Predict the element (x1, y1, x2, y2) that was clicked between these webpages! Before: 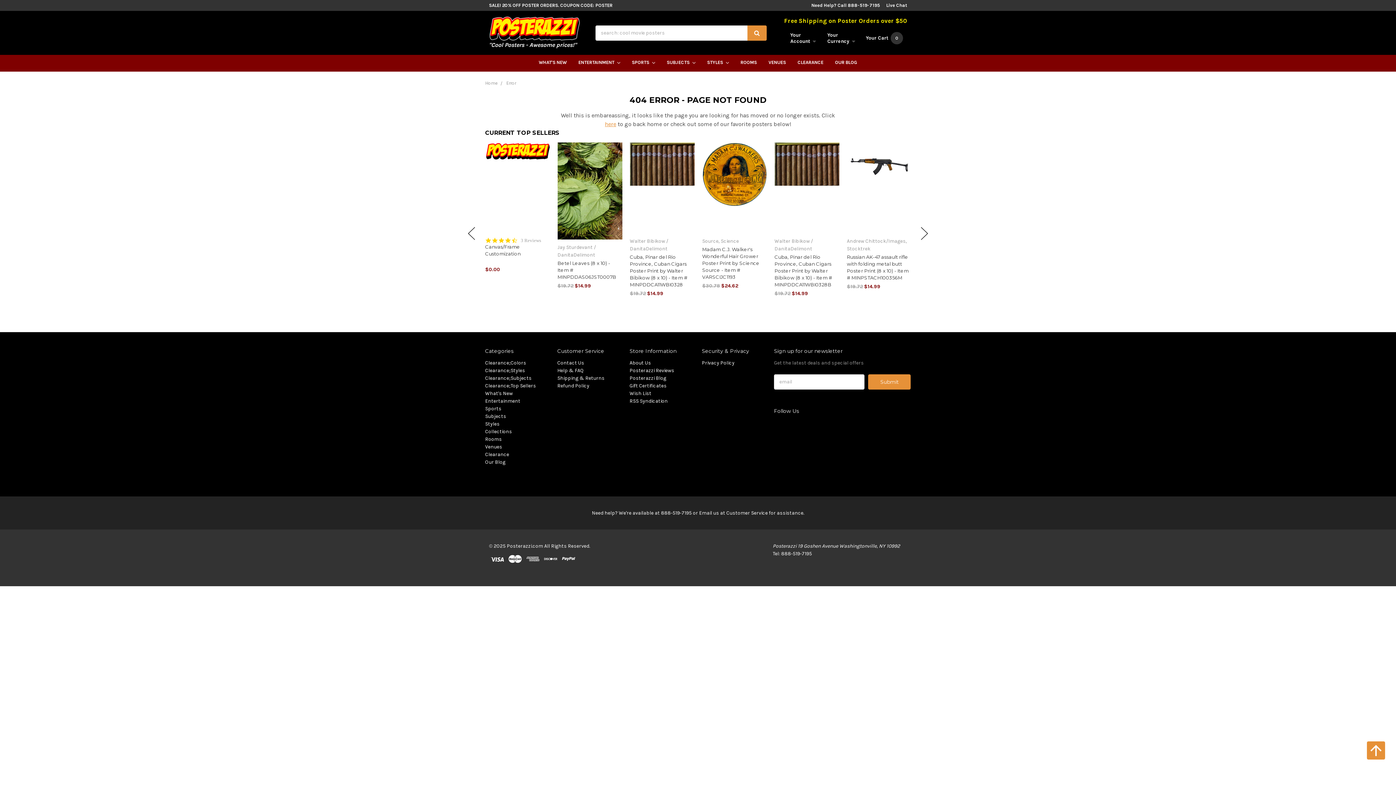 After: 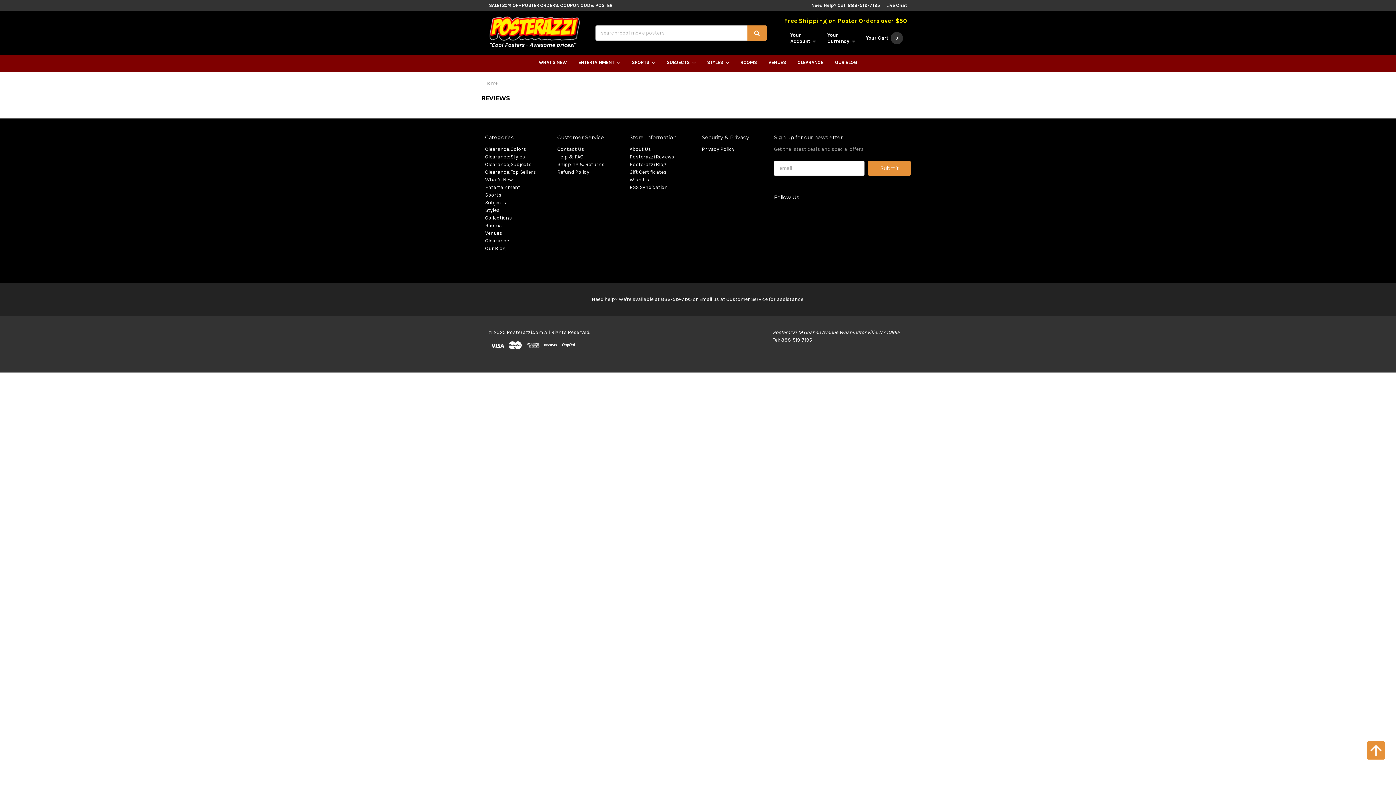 Action: bbox: (629, 367, 674, 373) label: Posterazzi Reviews